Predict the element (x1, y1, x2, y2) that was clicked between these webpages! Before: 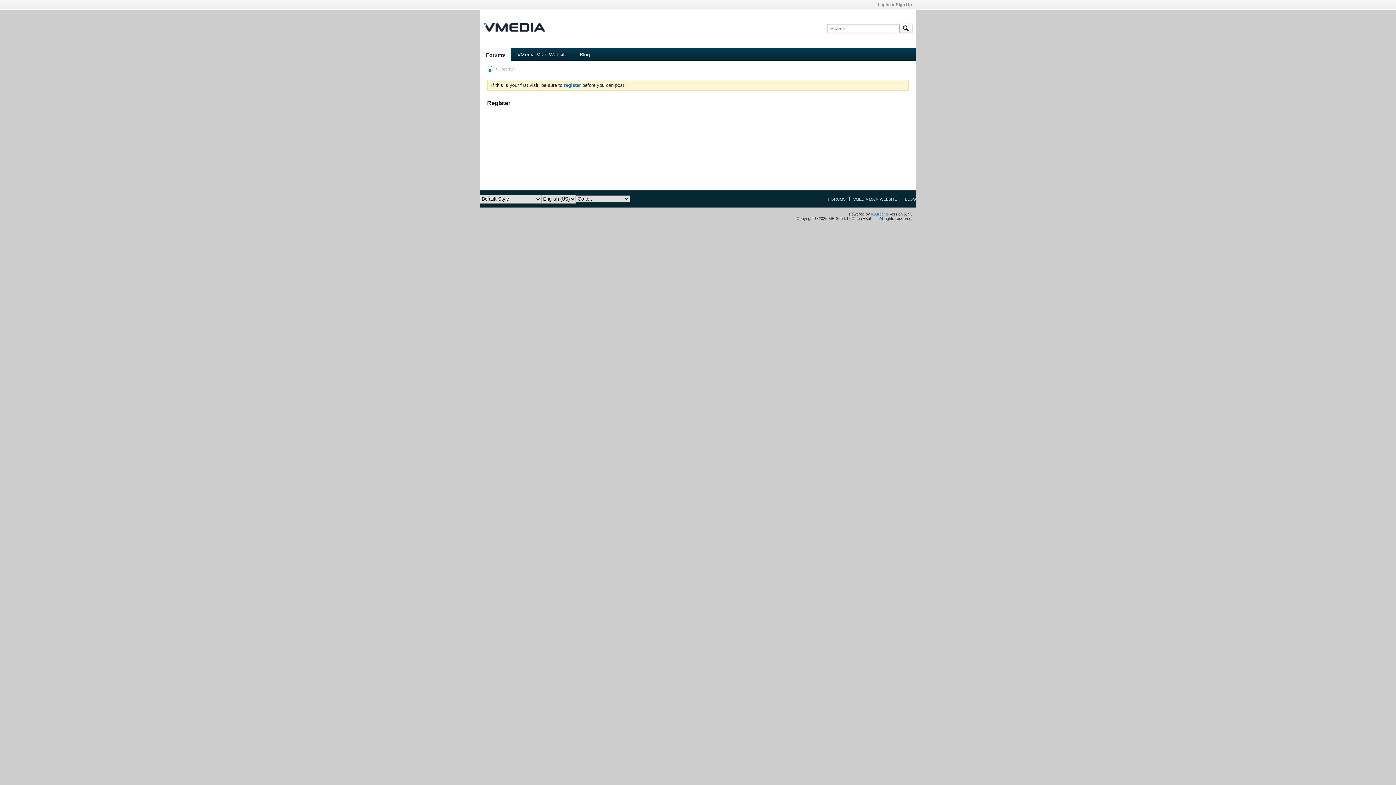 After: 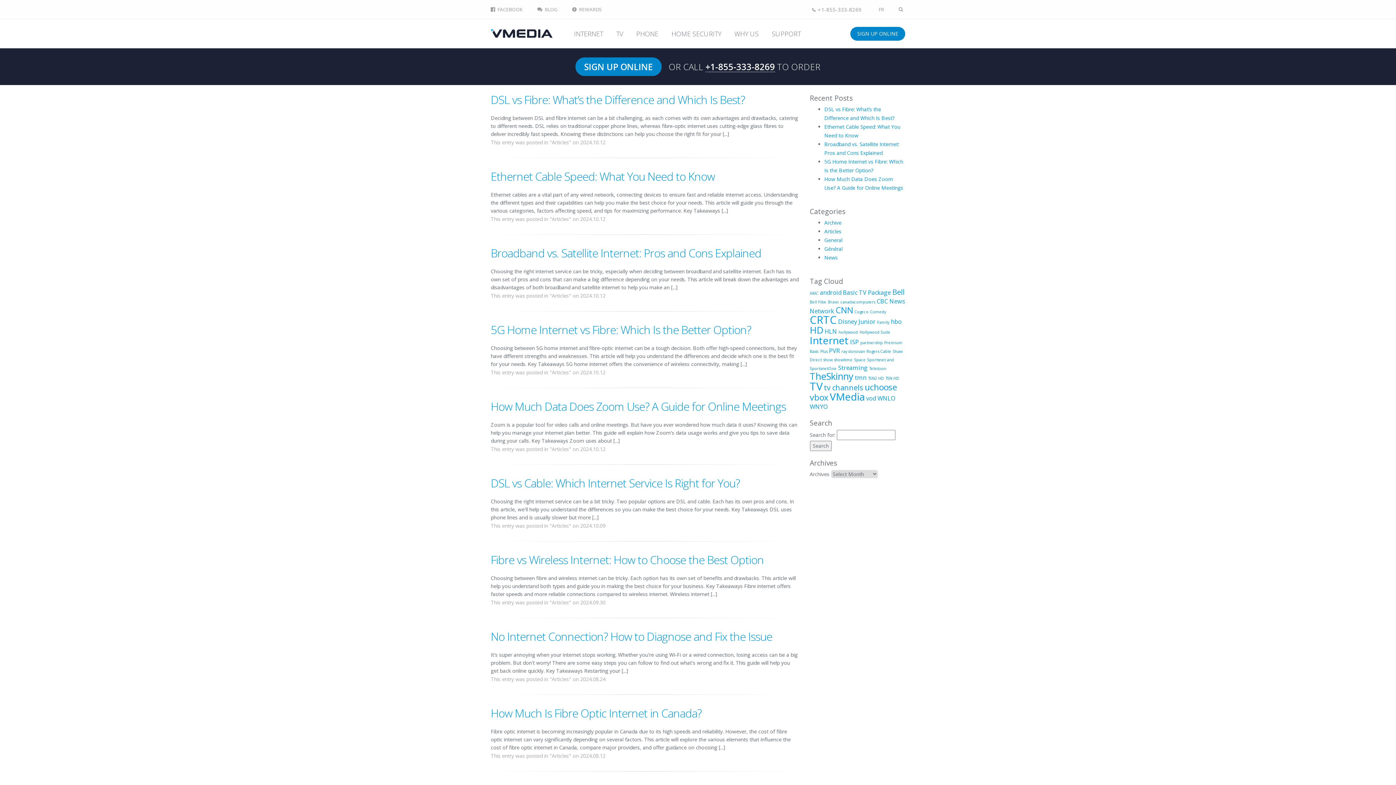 Action: bbox: (573, 48, 596, 60) label: Blog